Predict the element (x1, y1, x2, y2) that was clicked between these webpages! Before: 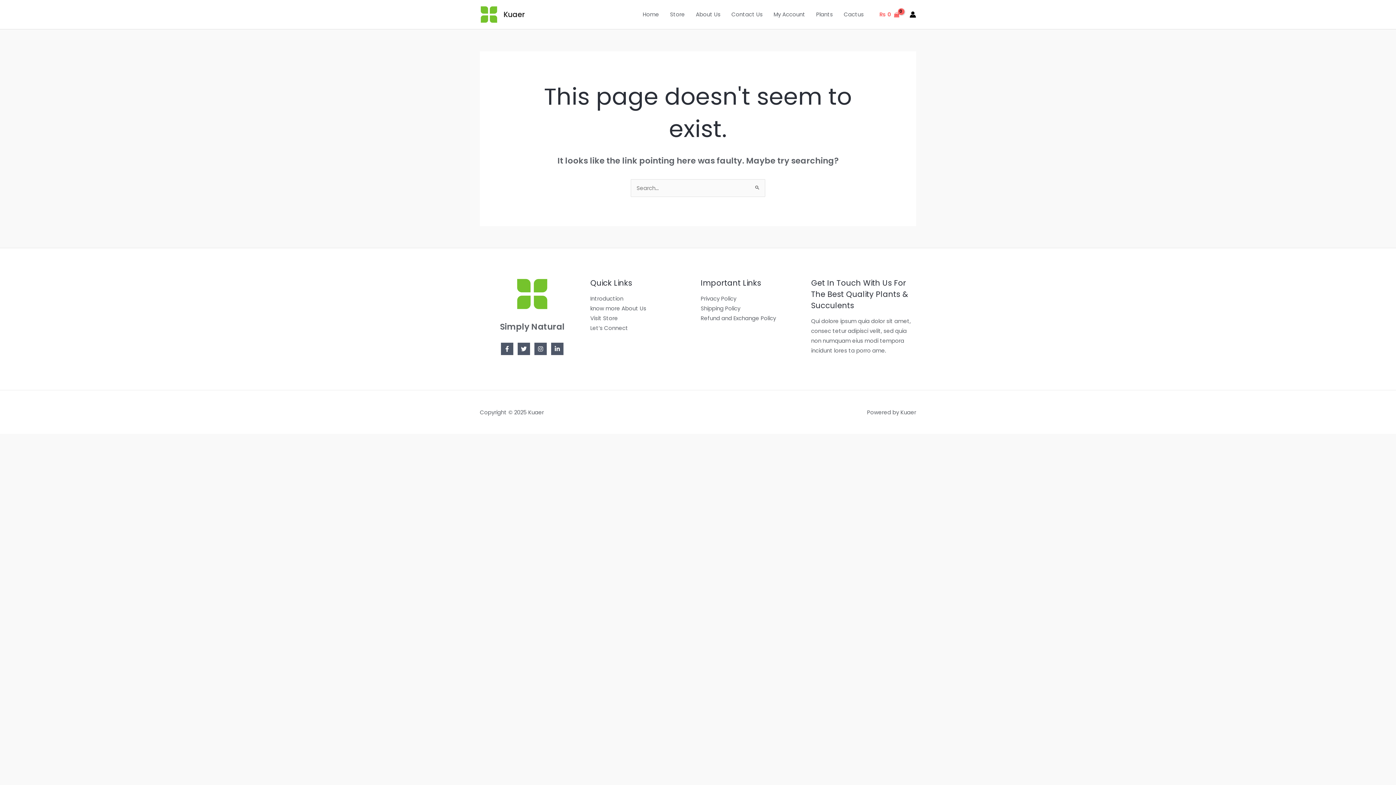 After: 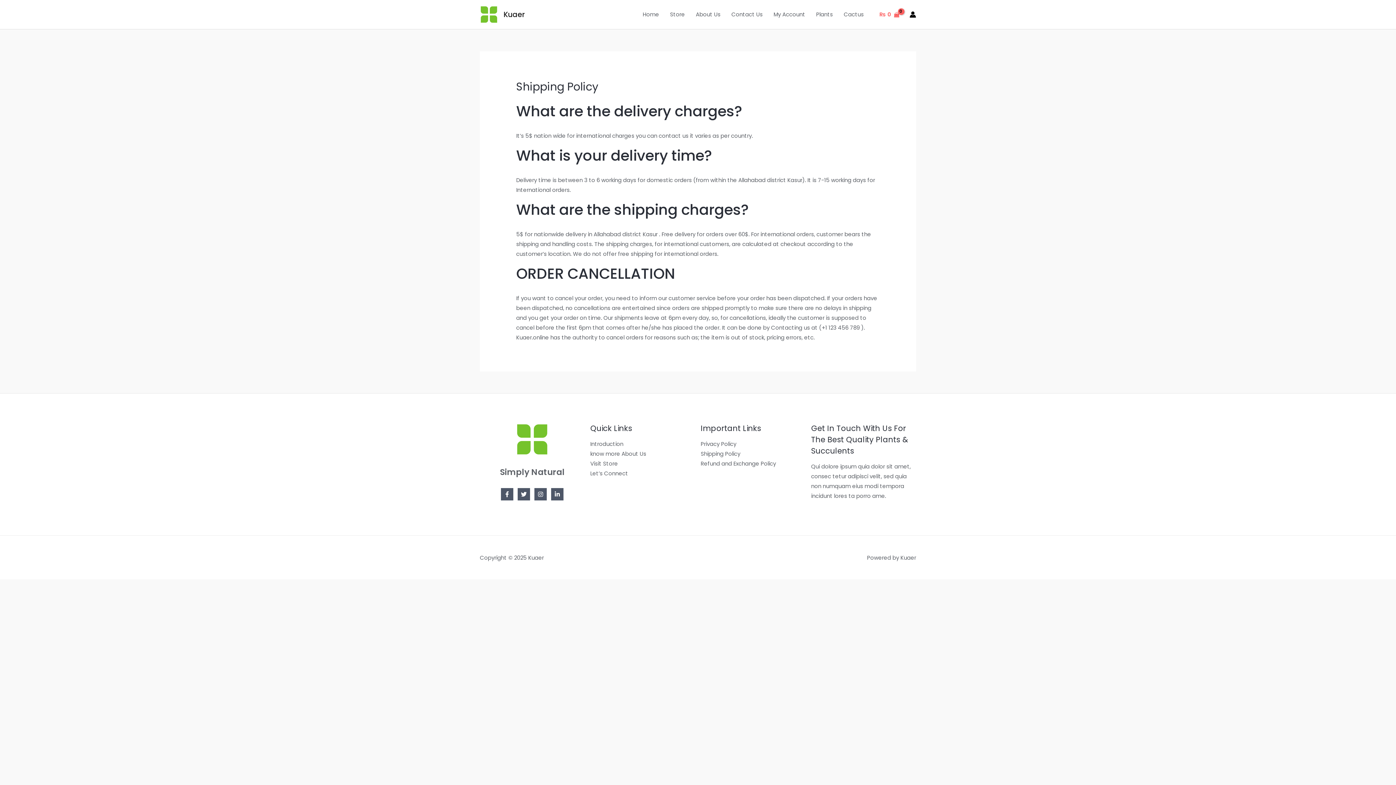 Action: bbox: (700, 304, 740, 312) label: Shipping Policy